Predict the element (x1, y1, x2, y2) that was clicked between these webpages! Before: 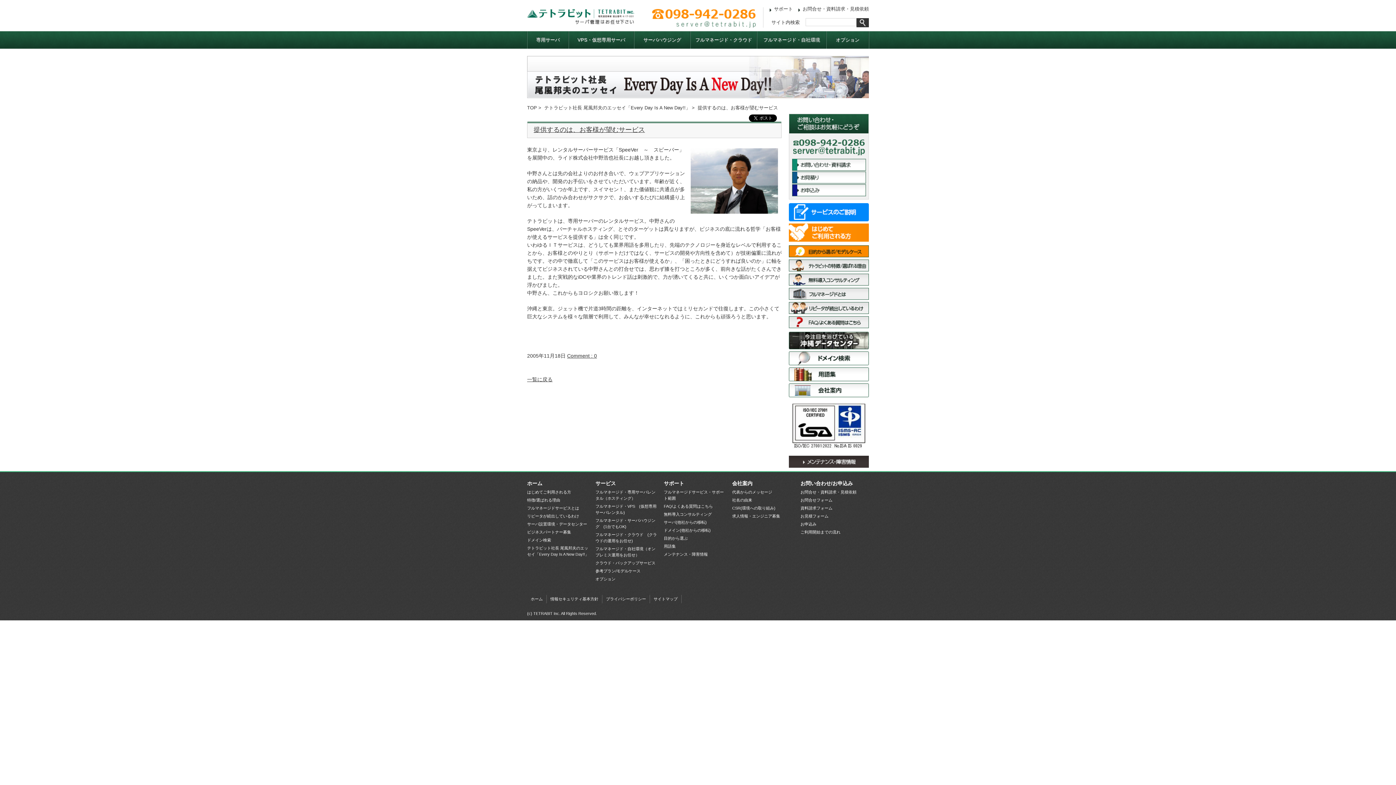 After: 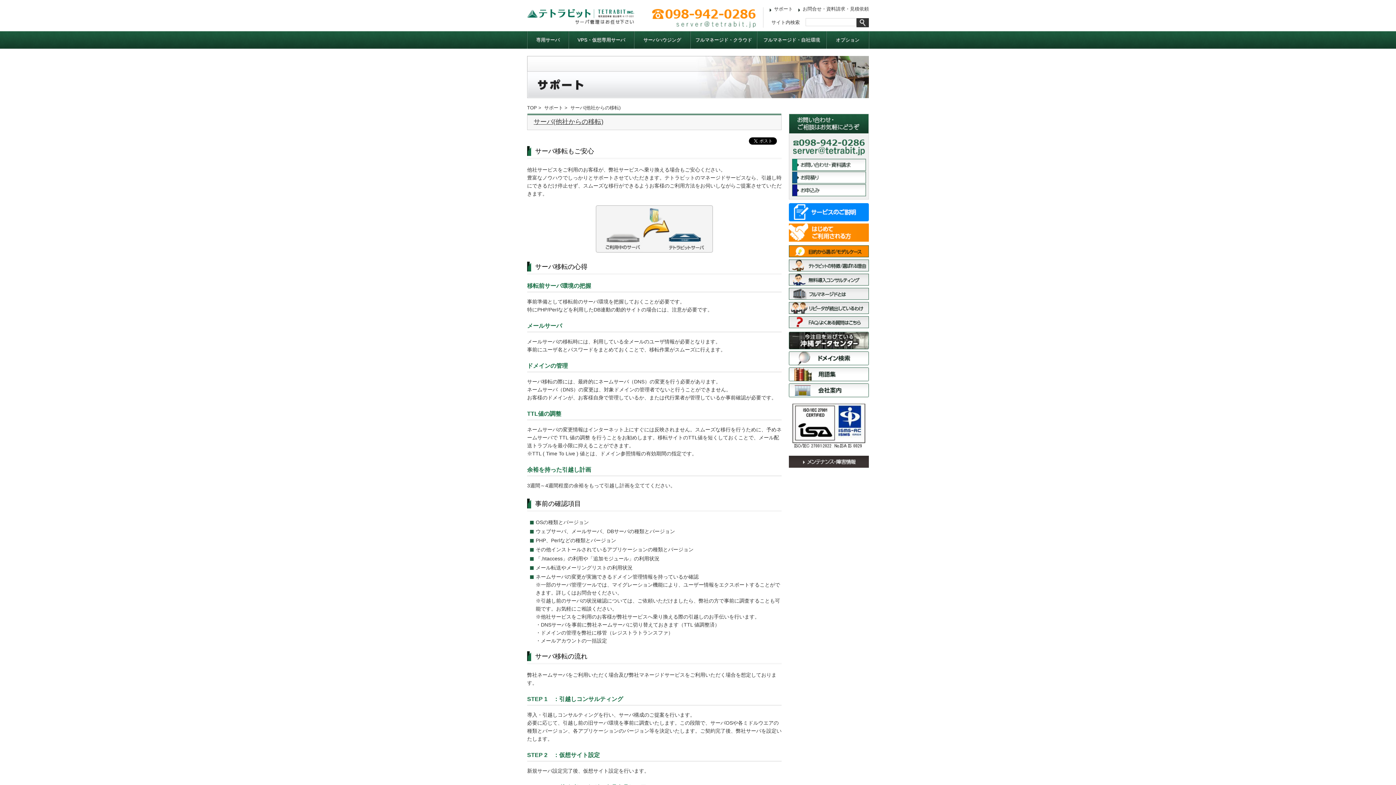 Action: bbox: (664, 519, 726, 527) label: サーバ(他社からの移転)